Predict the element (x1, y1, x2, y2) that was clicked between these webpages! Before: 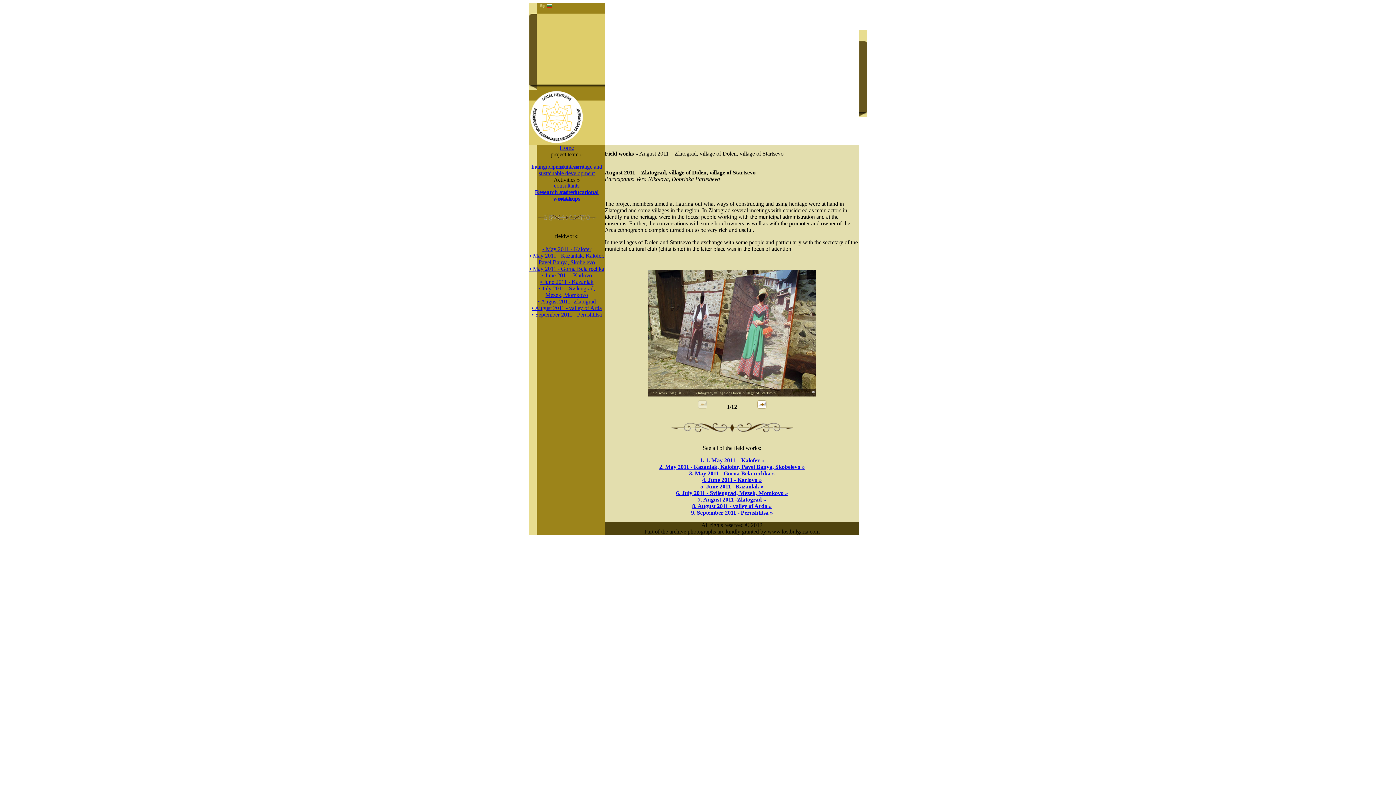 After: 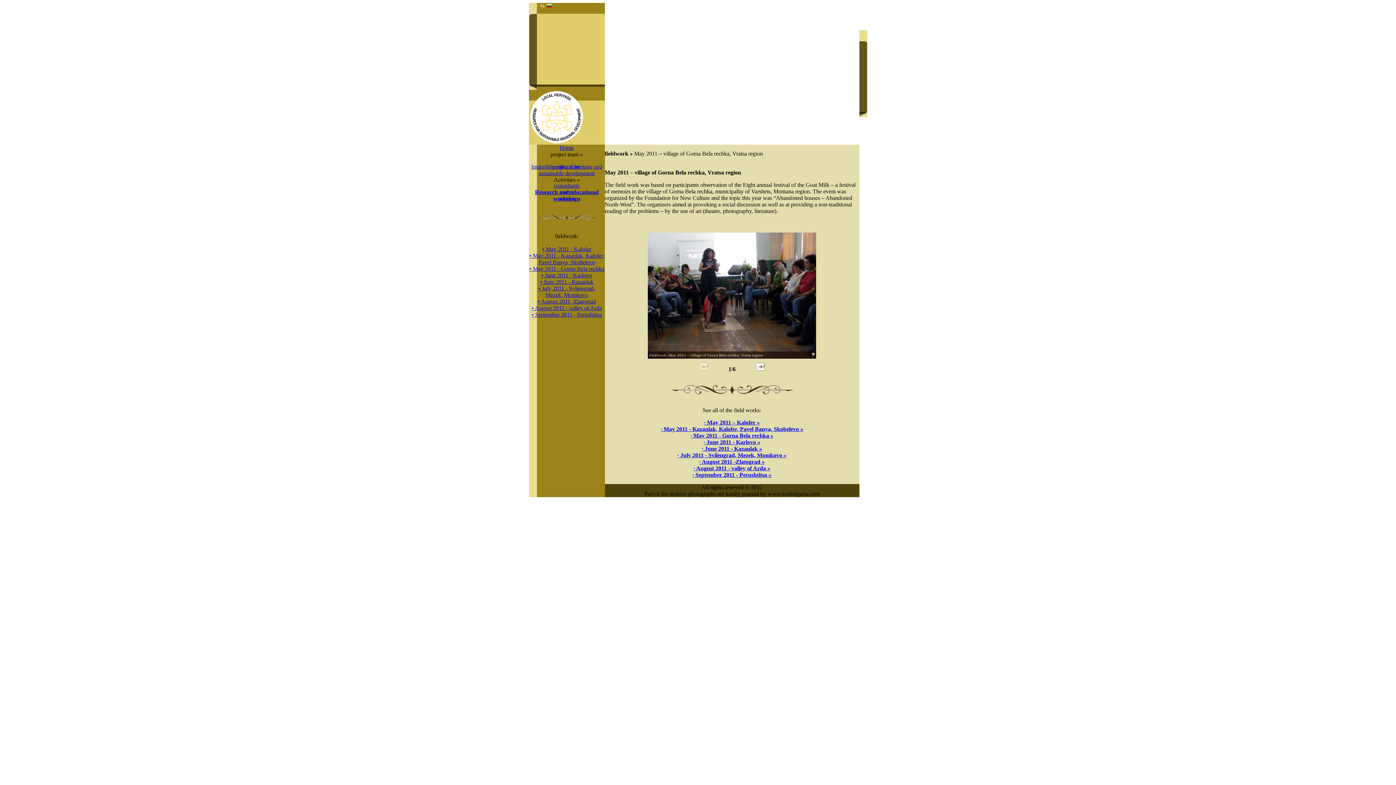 Action: bbox: (689, 470, 775, 476) label: 3. May 2011 - Gorna Bela rechka »